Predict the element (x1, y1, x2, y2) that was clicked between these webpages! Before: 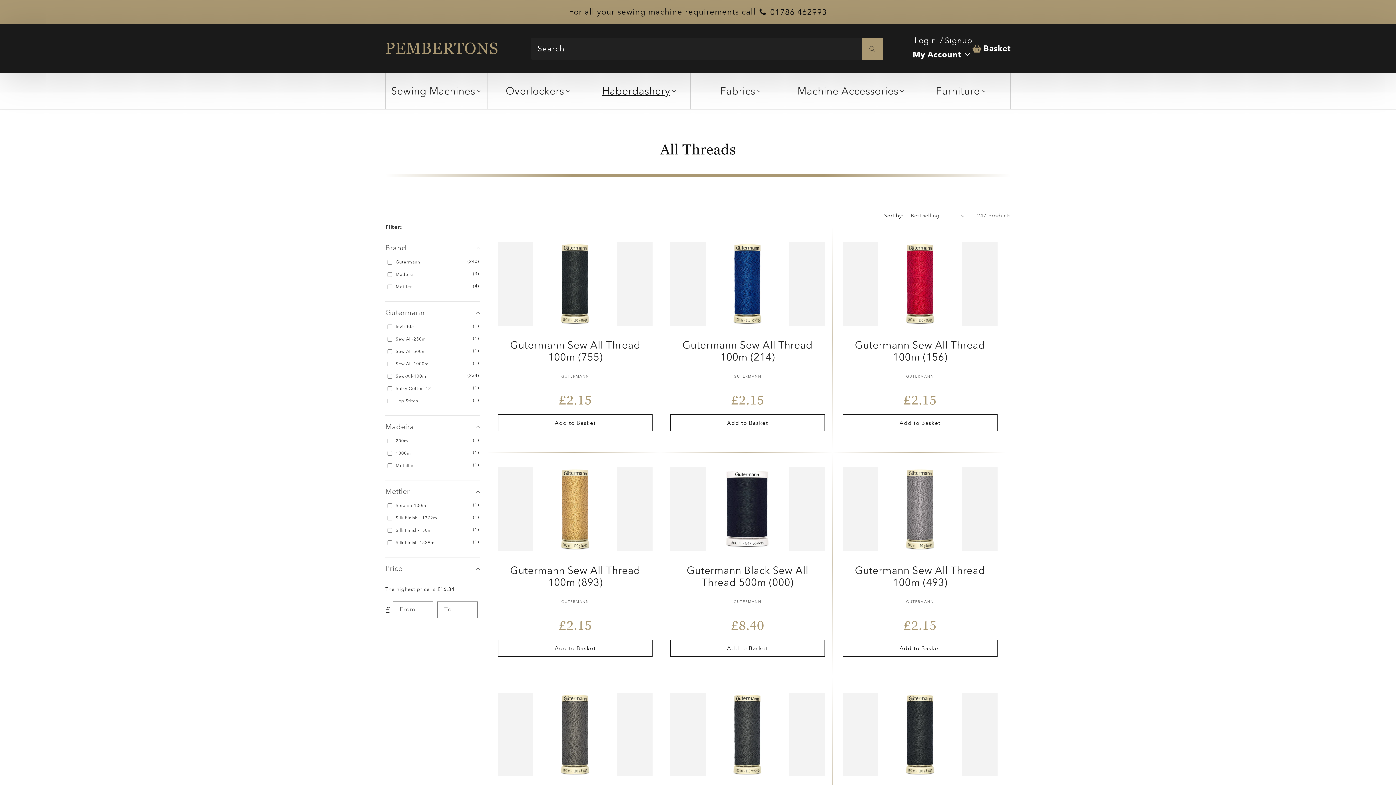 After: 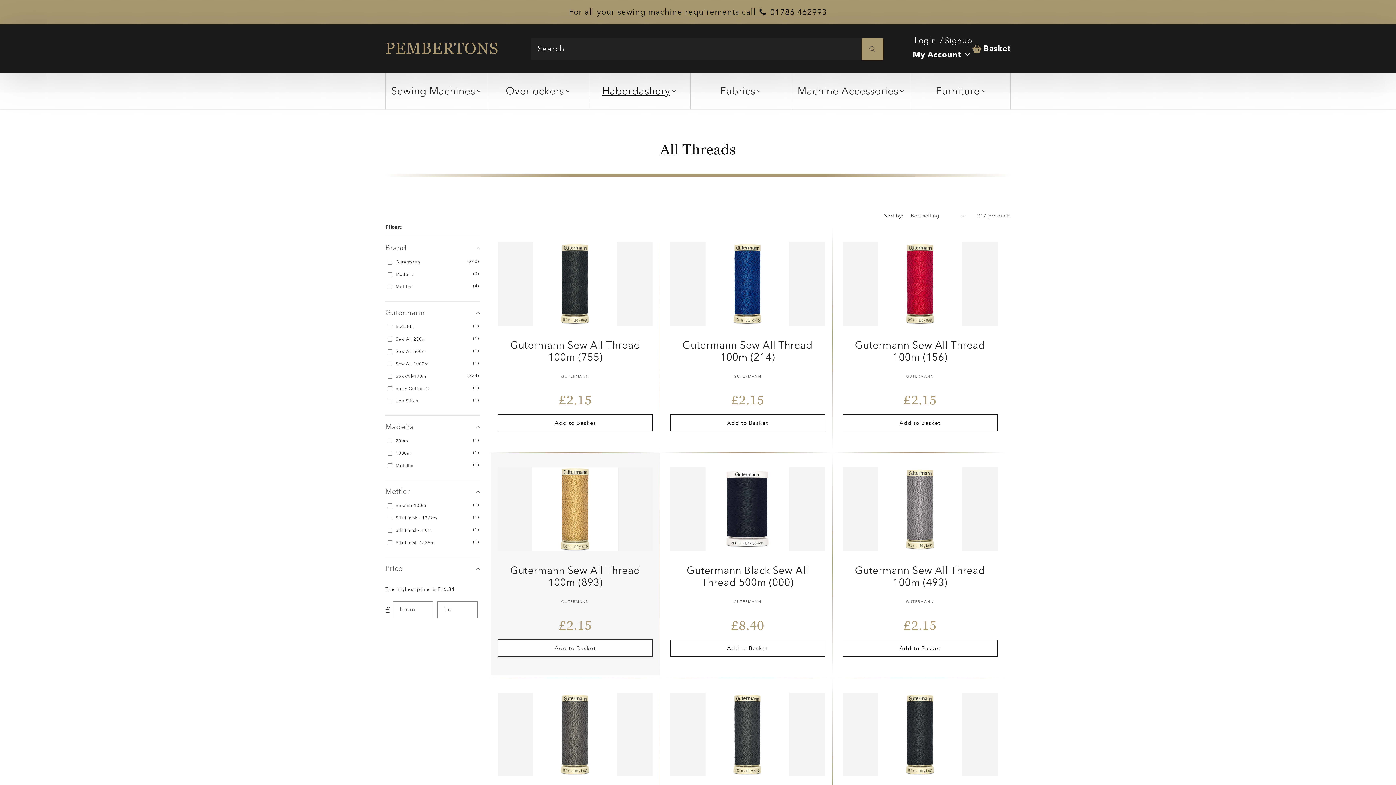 Action: label: Add to Basket bbox: (498, 640, 652, 657)